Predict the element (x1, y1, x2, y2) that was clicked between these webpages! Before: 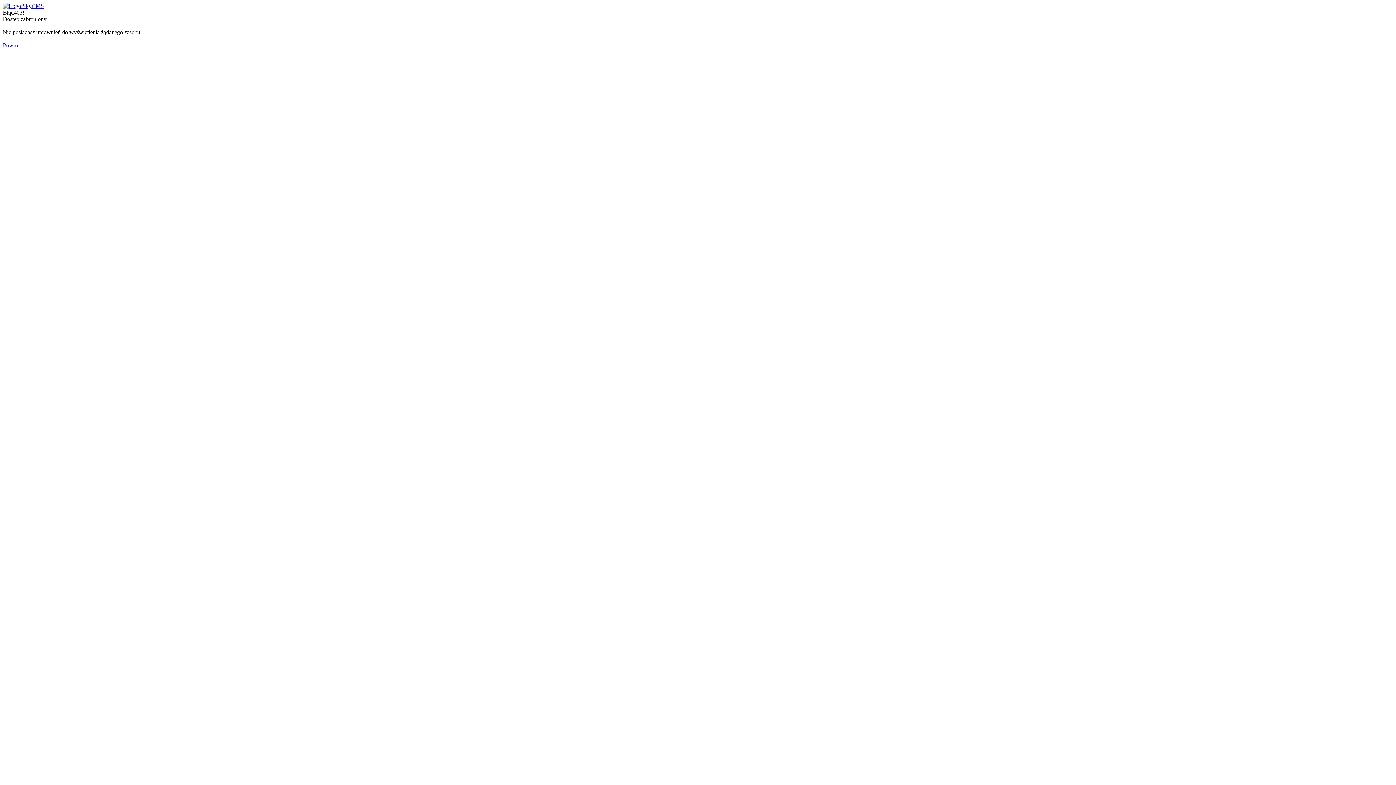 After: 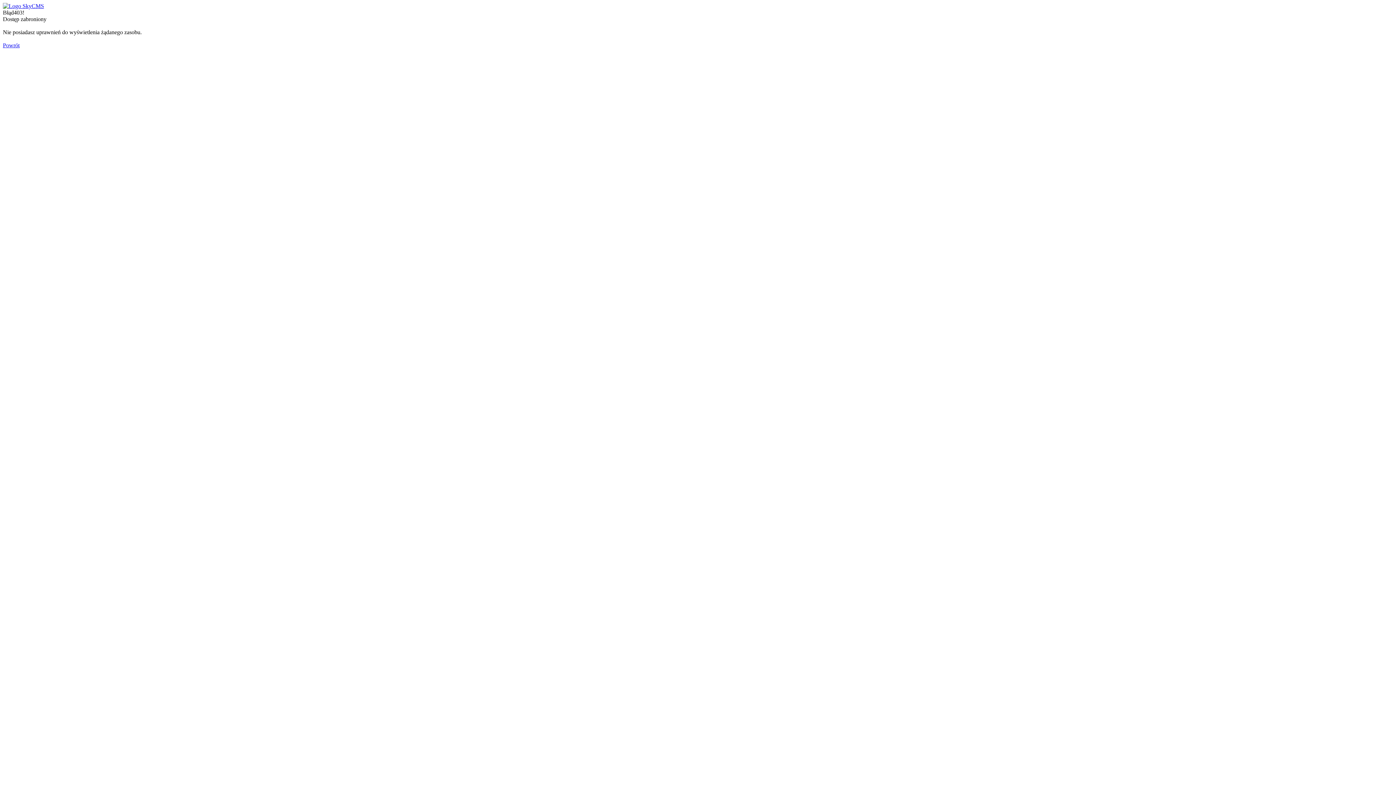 Action: label: Powrót bbox: (2, 42, 19, 48)